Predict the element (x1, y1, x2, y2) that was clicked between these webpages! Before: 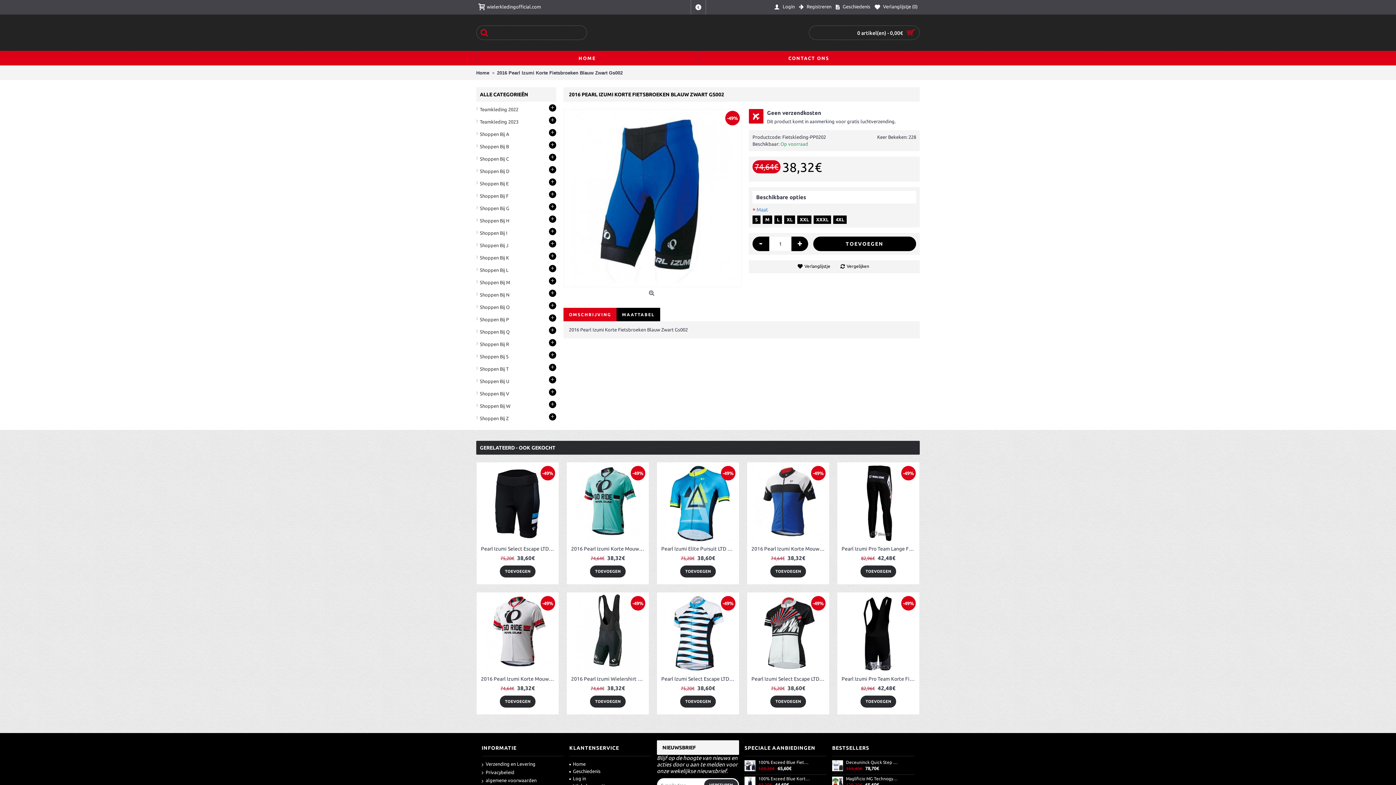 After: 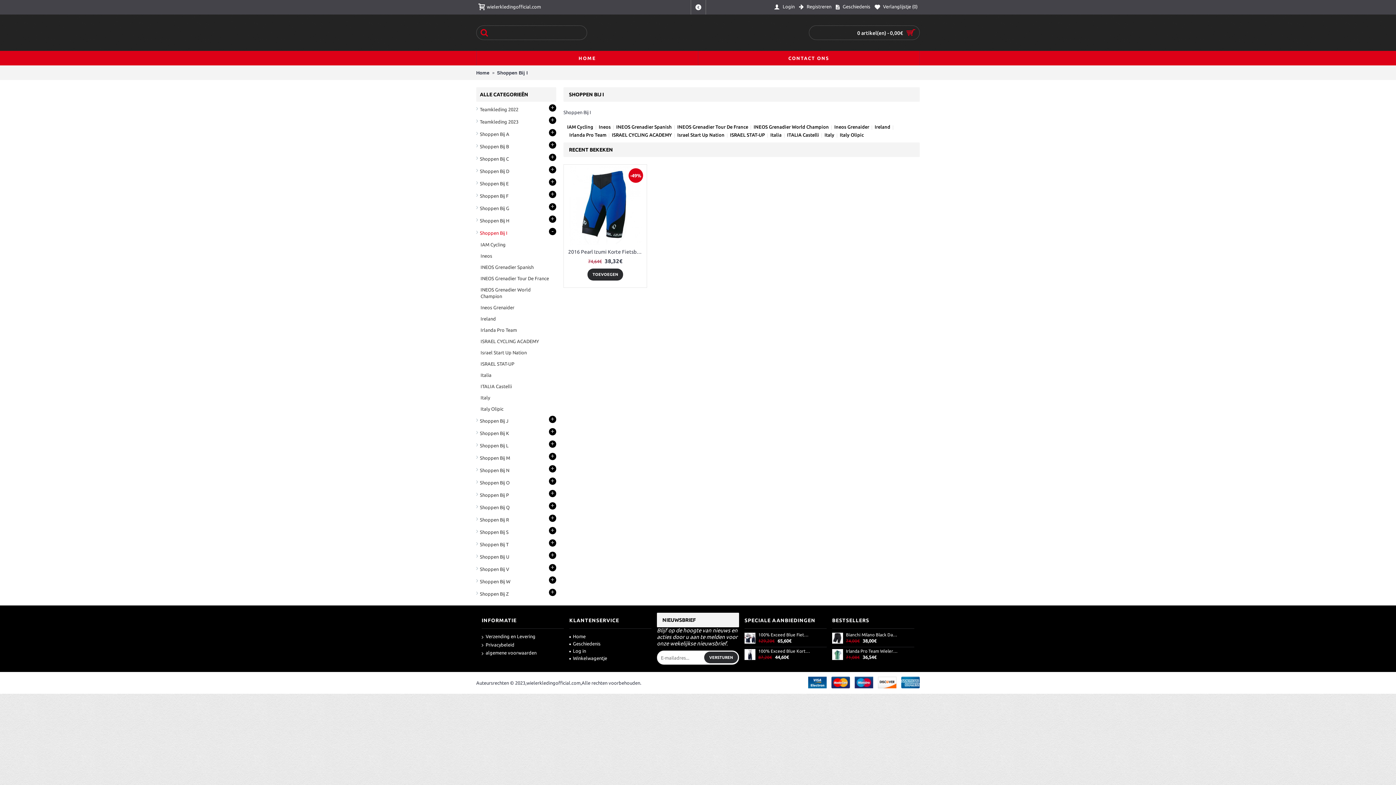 Action: label: Shoppen Bij I
+ bbox: (476, 225, 556, 237)